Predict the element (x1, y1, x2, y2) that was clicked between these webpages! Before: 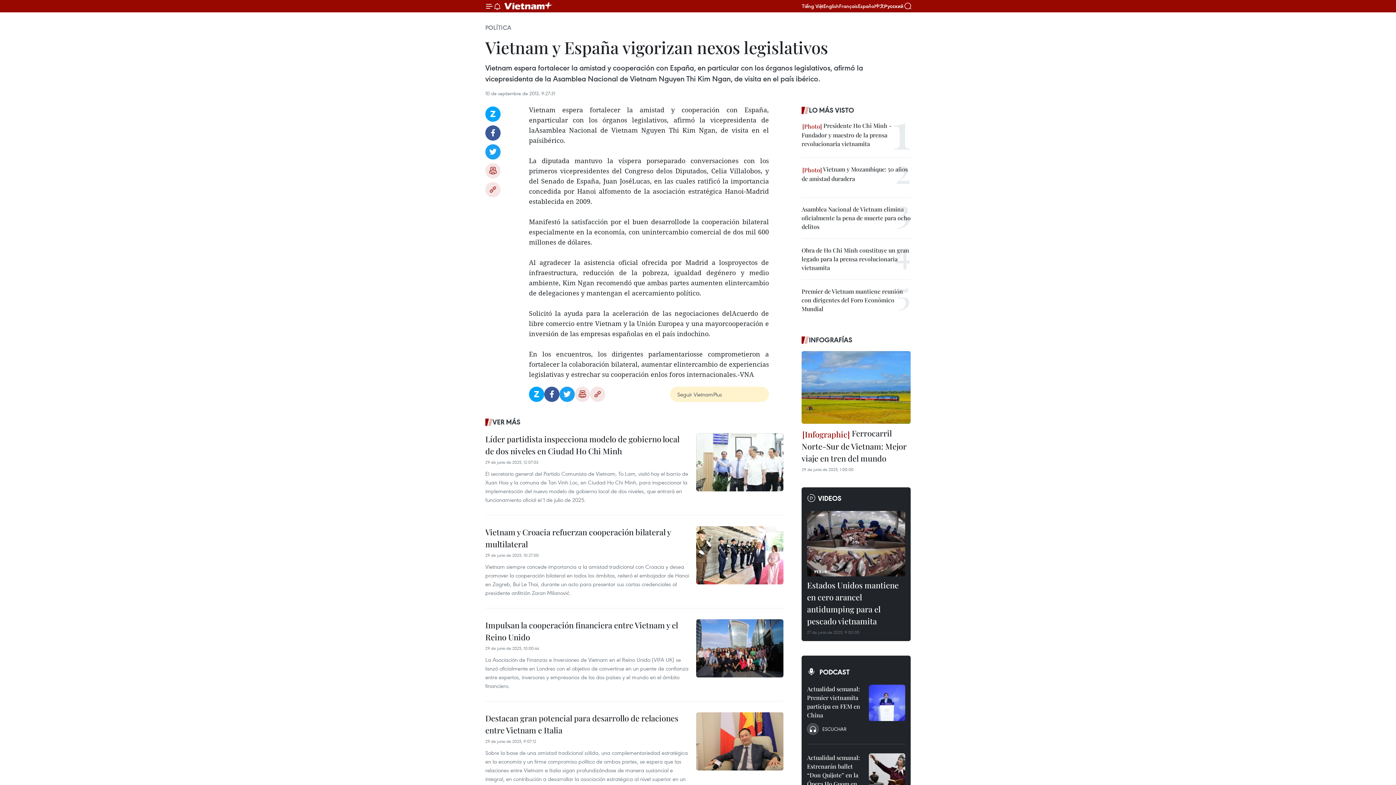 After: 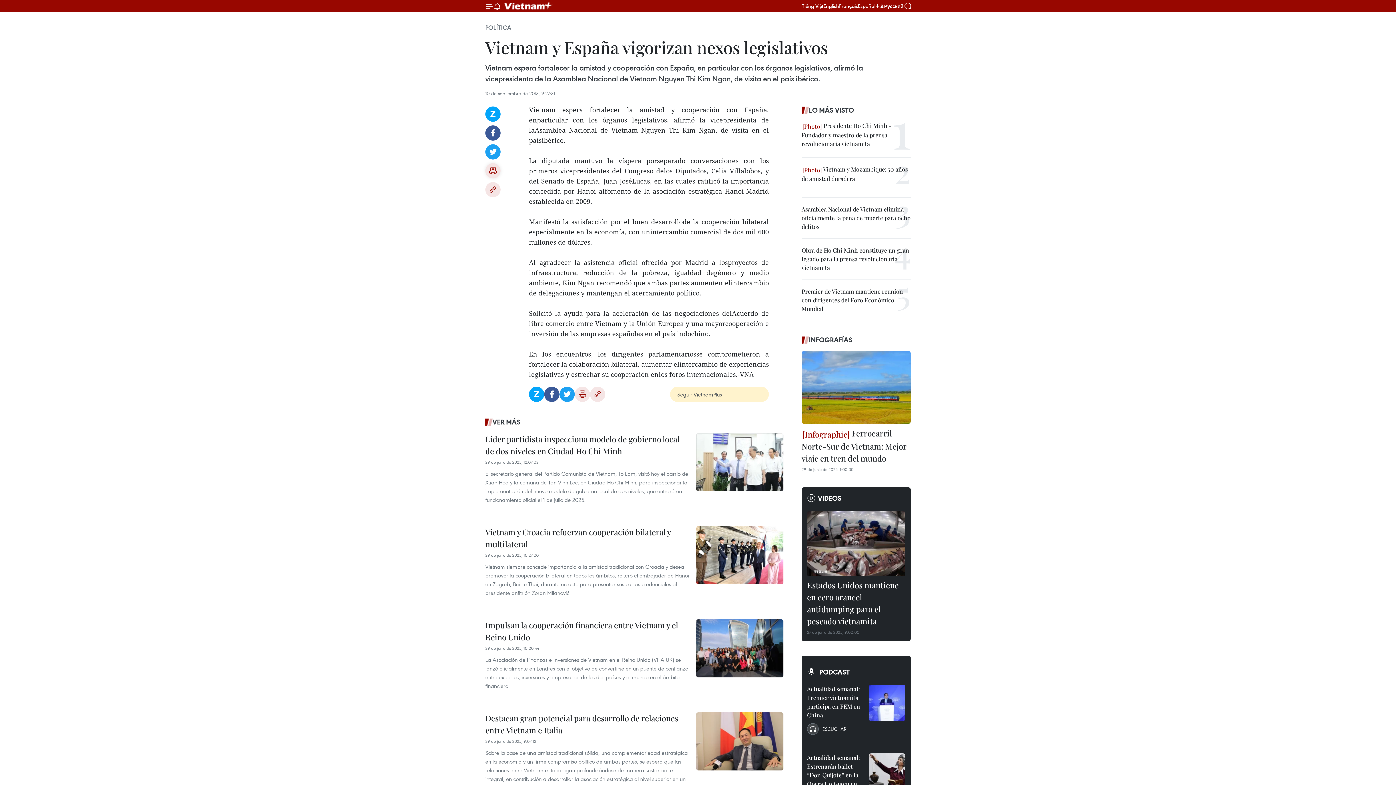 Action: label: Imprimir bbox: (485, 163, 500, 178)